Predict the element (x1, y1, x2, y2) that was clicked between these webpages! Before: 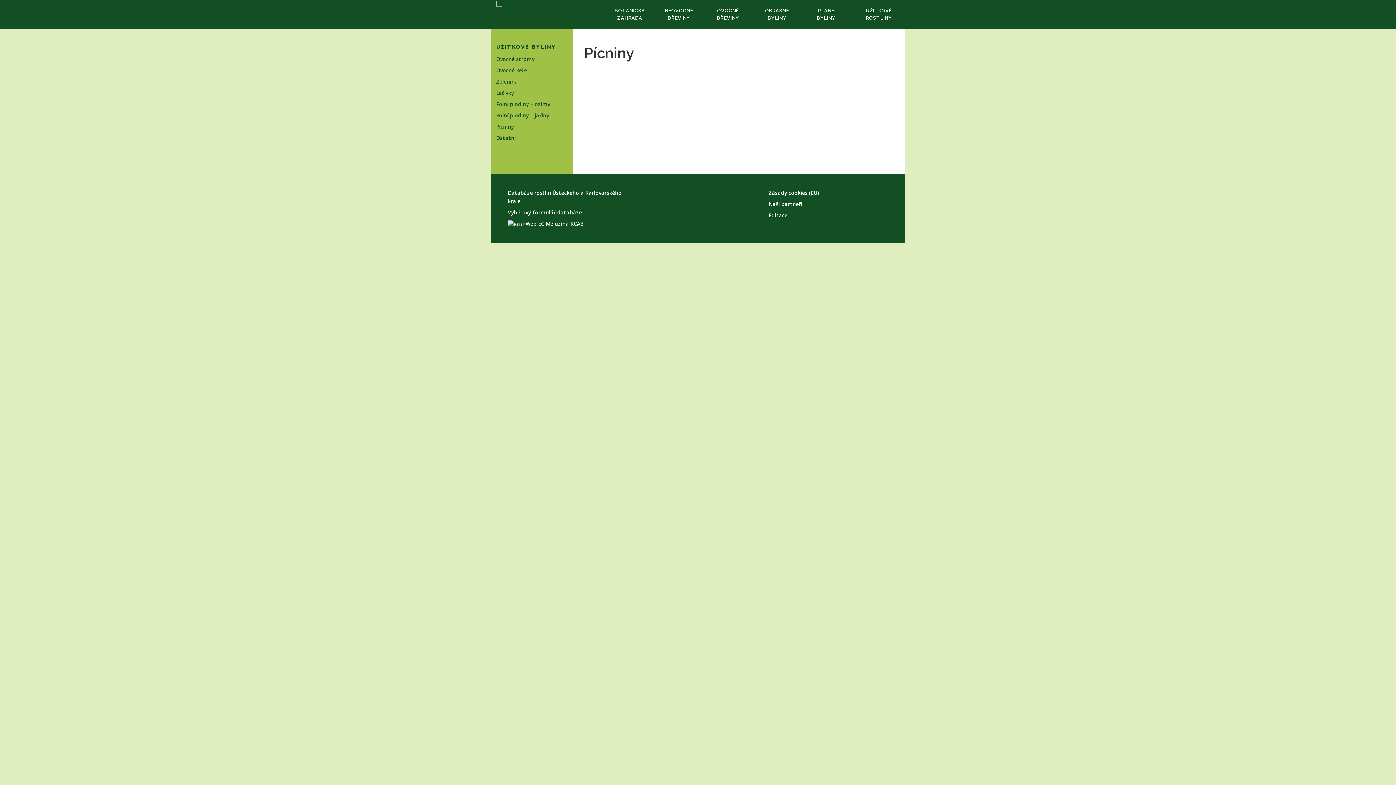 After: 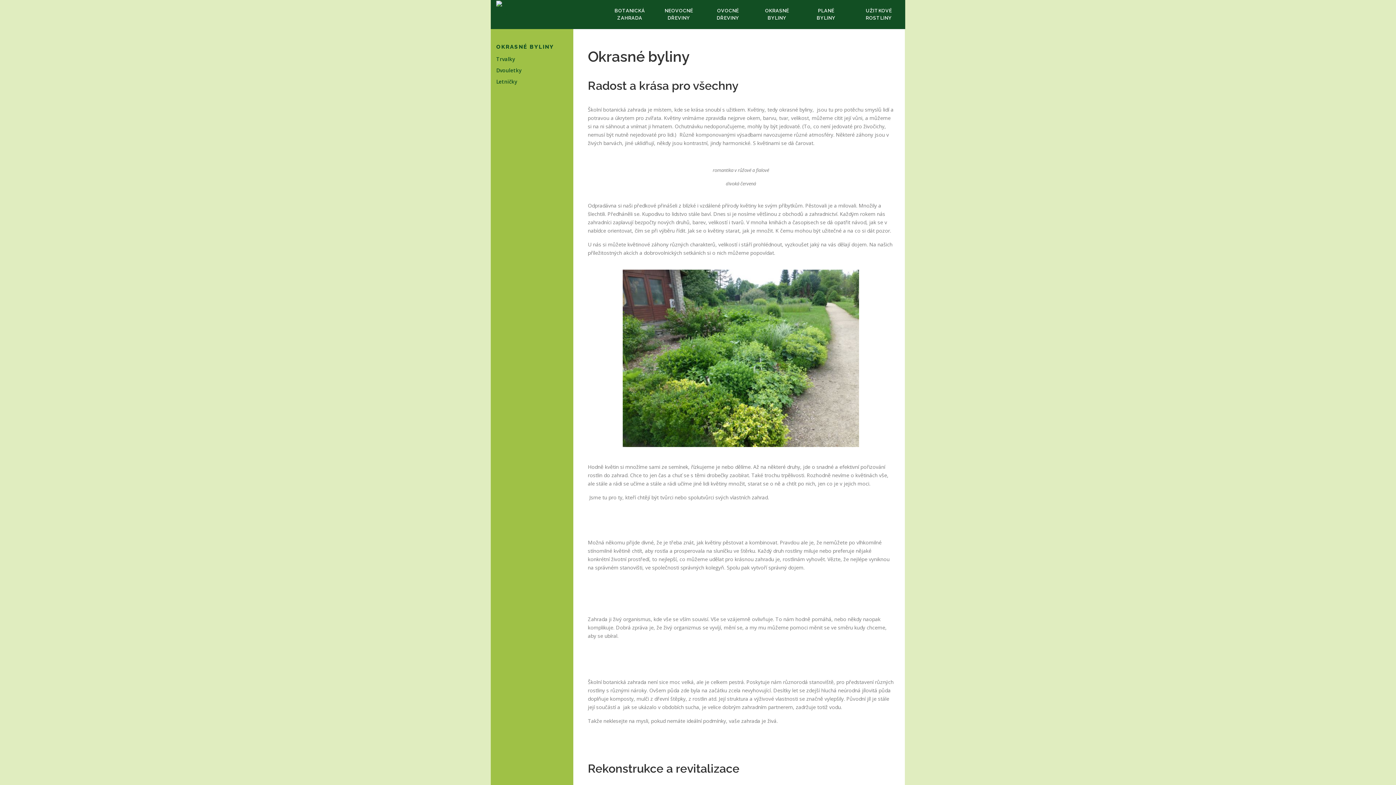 Action: label: OKRASNÉ BYLINY bbox: (752, 0, 801, 29)